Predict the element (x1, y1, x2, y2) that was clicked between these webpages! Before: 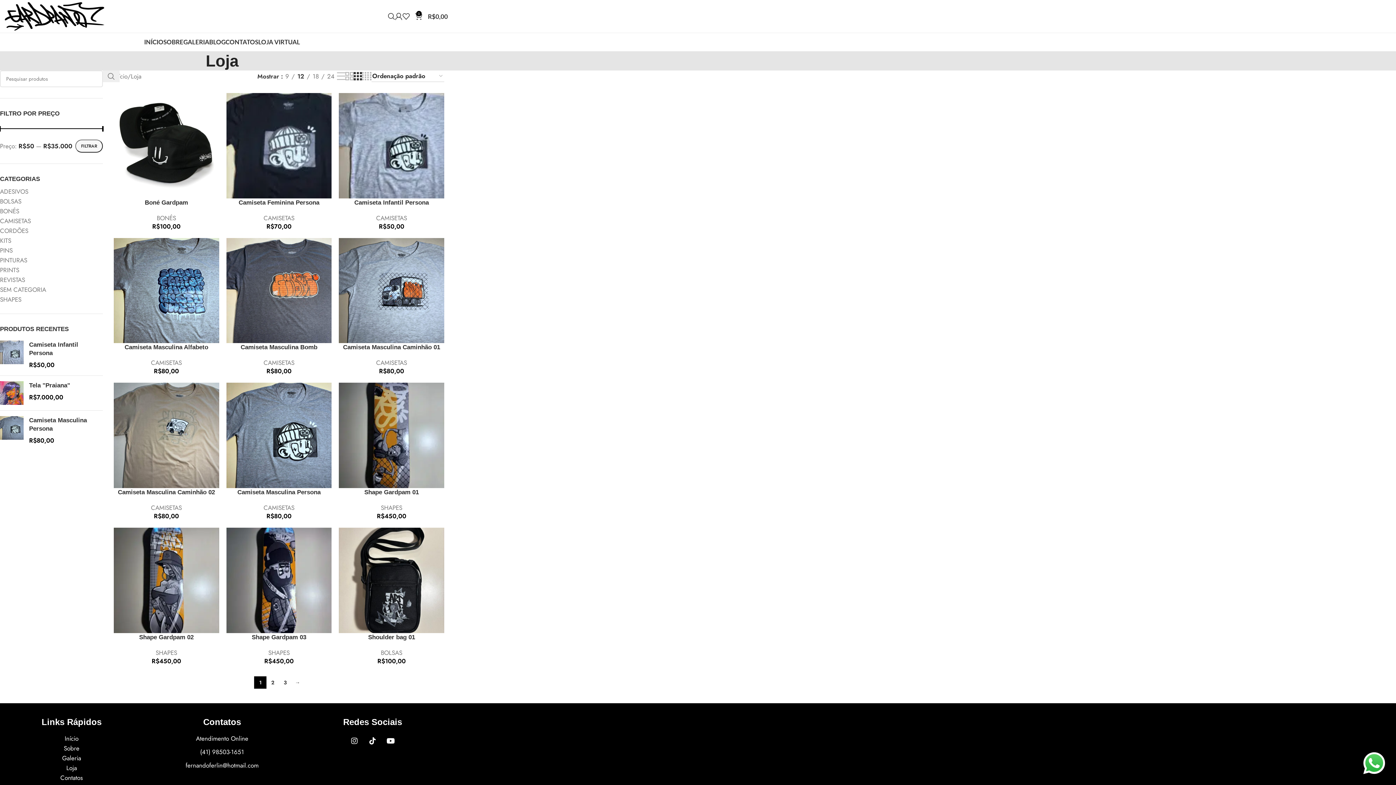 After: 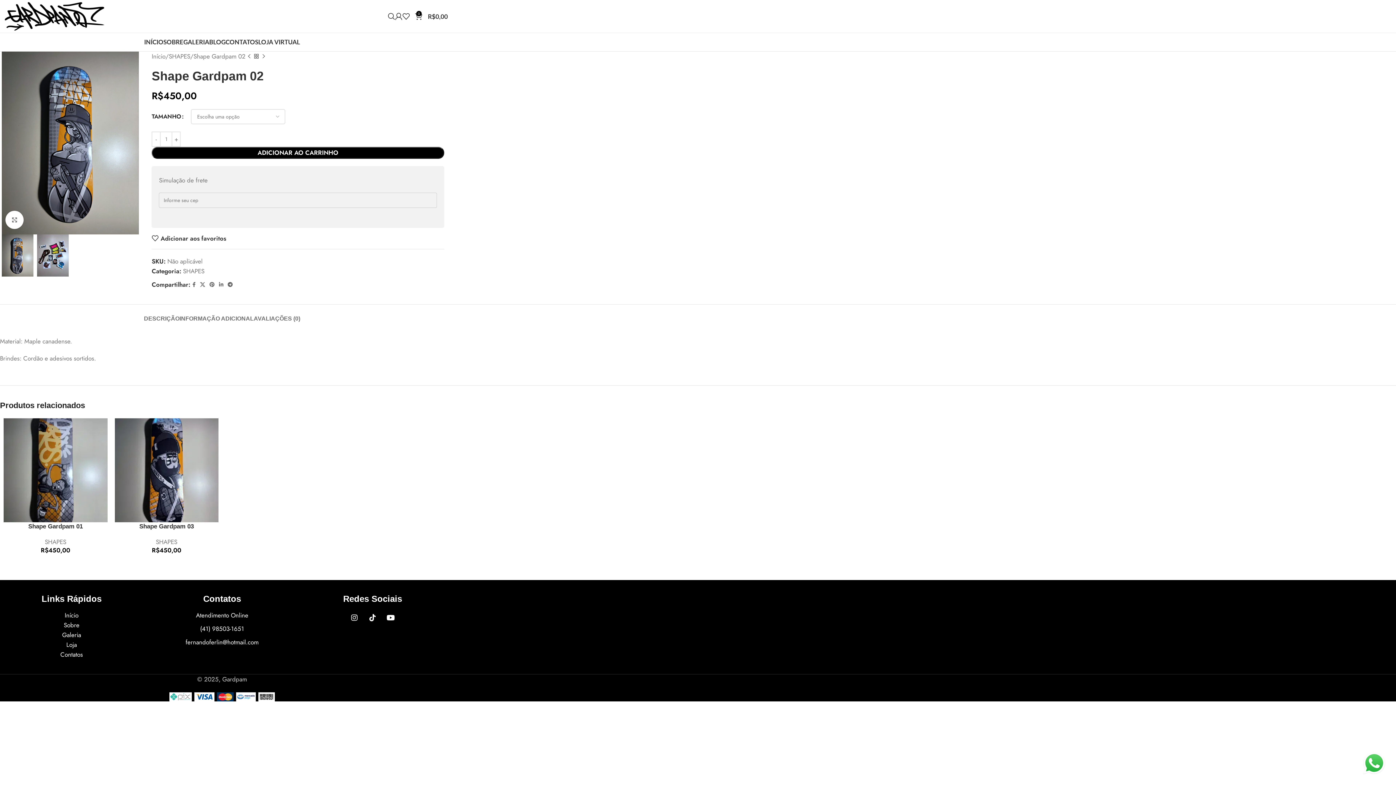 Action: bbox: (113, 527, 219, 633)